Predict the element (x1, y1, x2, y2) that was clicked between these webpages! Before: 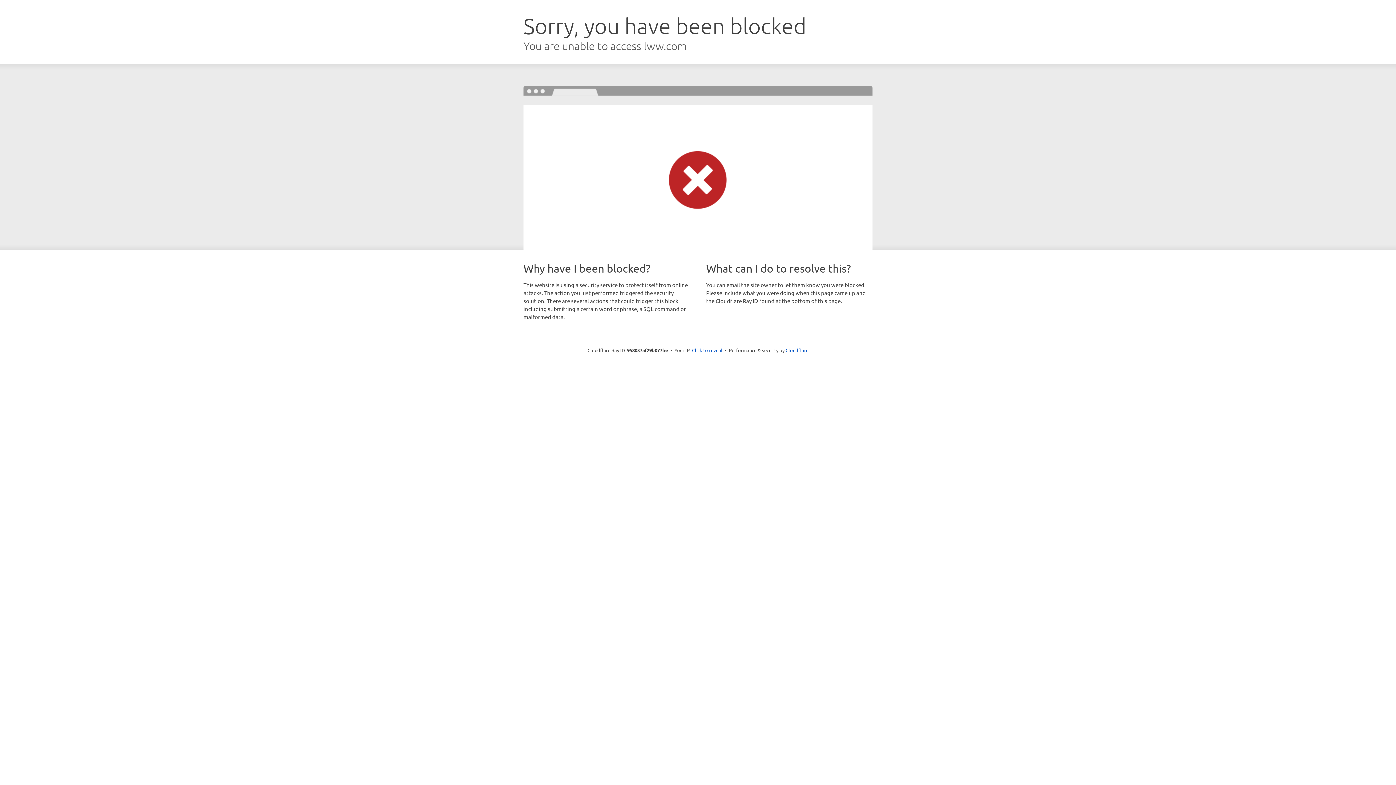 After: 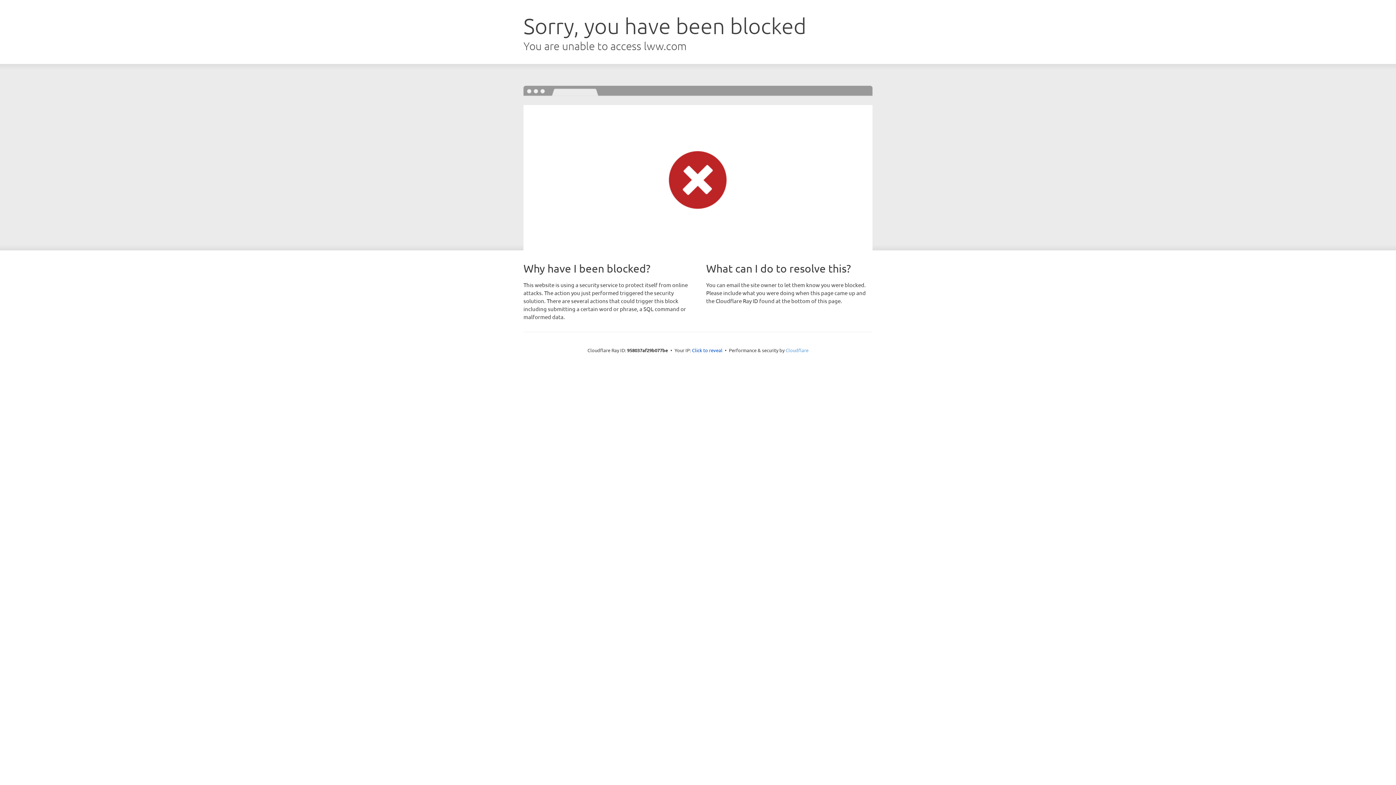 Action: label: Cloudflare bbox: (785, 347, 808, 353)